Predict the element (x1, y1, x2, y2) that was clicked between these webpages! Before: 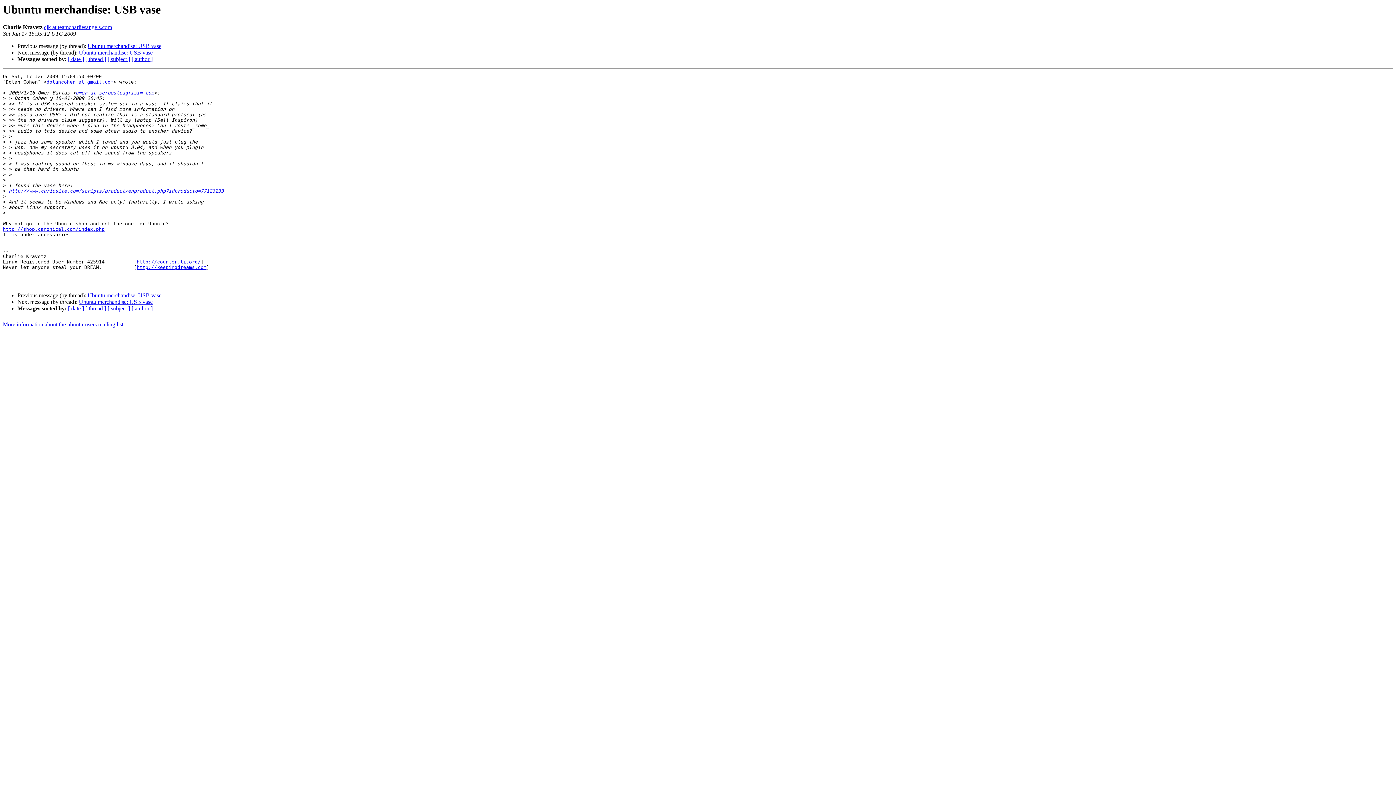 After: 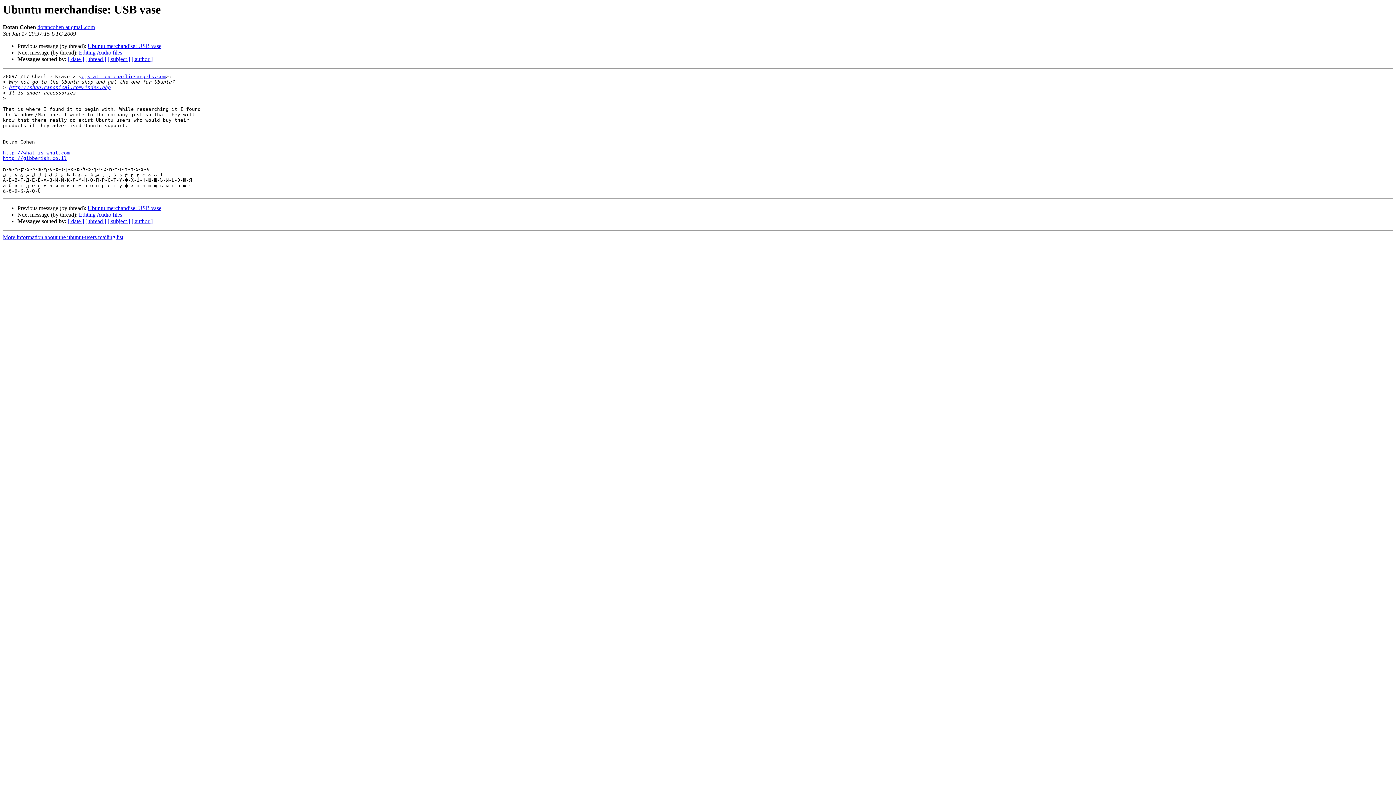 Action: bbox: (78, 299, 152, 305) label: Ubuntu merchandise: USB vase